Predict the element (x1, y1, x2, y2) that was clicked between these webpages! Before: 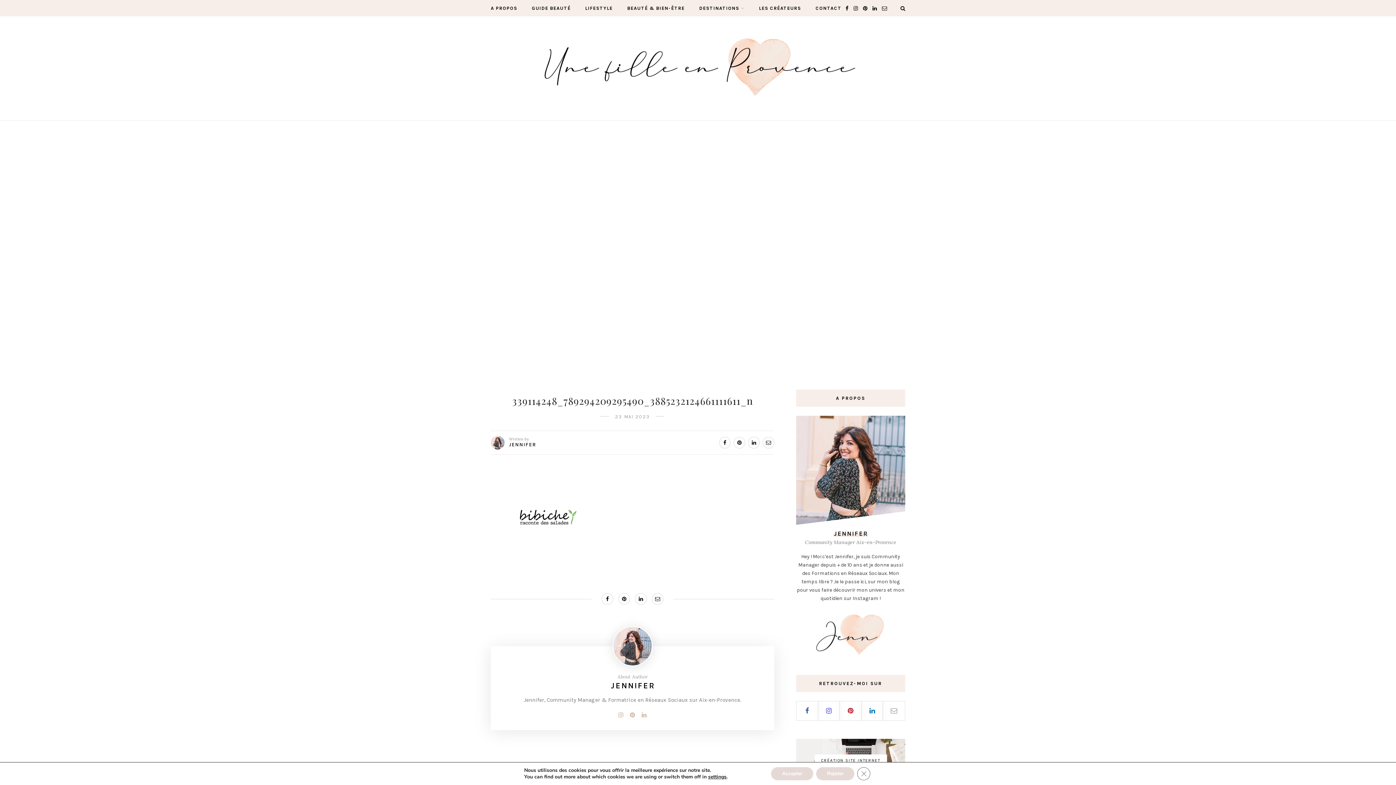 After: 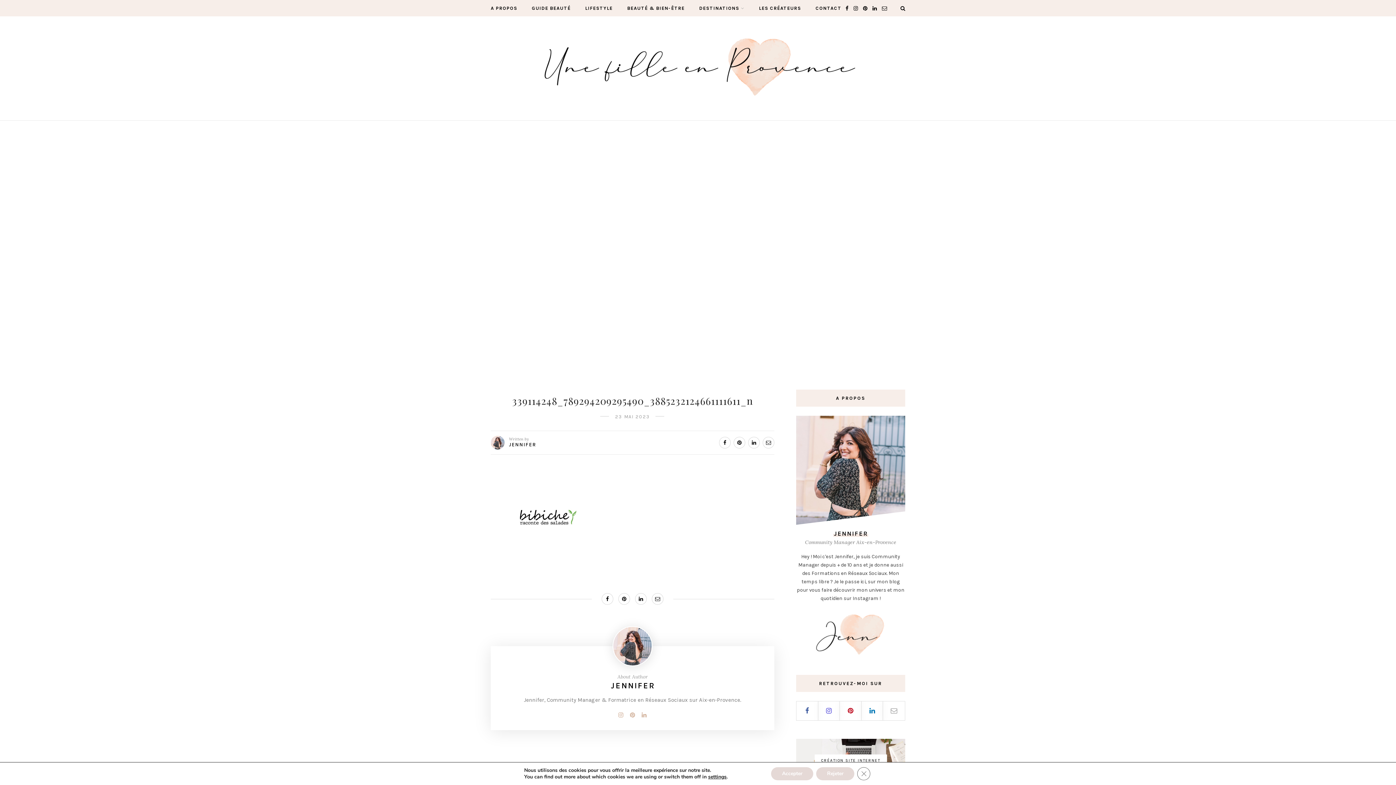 Action: bbox: (615, 414, 650, 419) label: 23 MAI 2023